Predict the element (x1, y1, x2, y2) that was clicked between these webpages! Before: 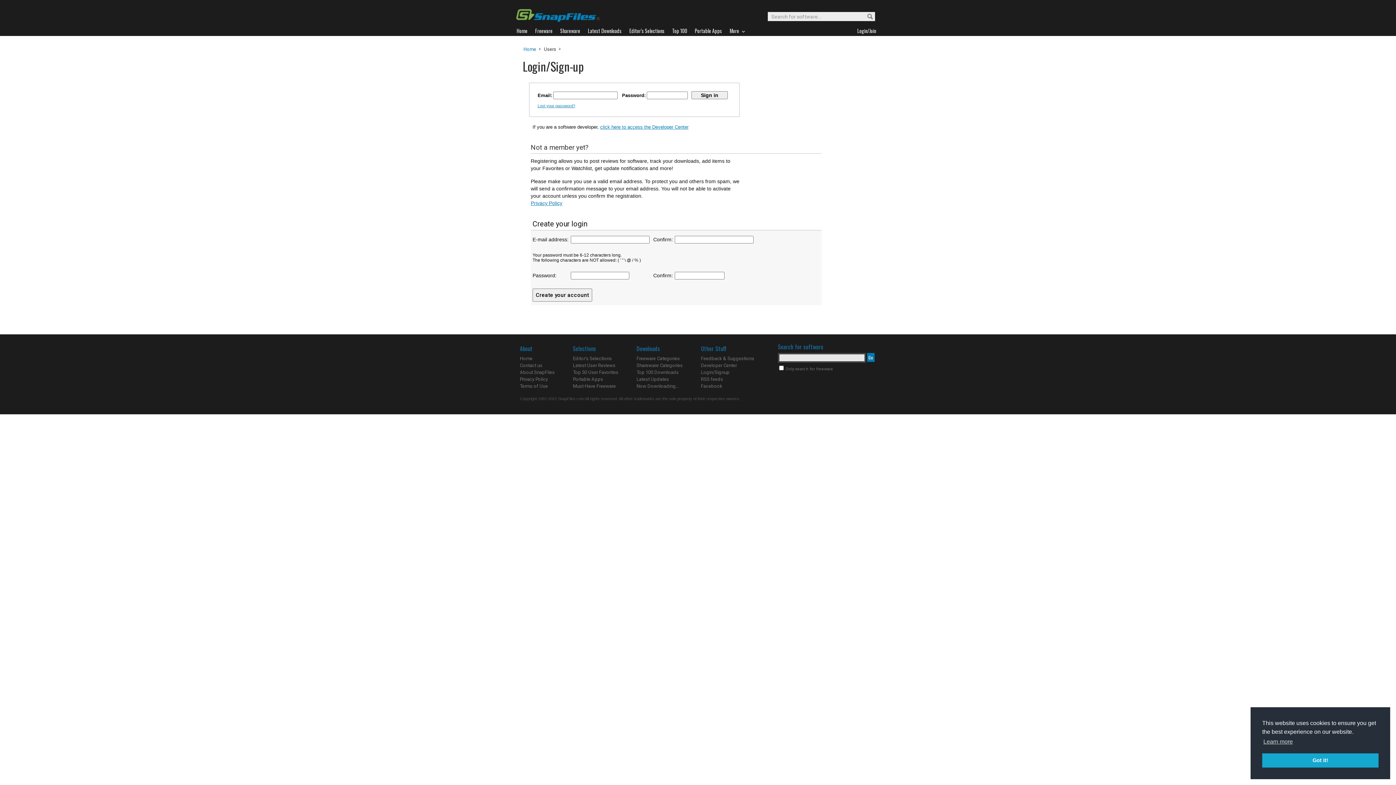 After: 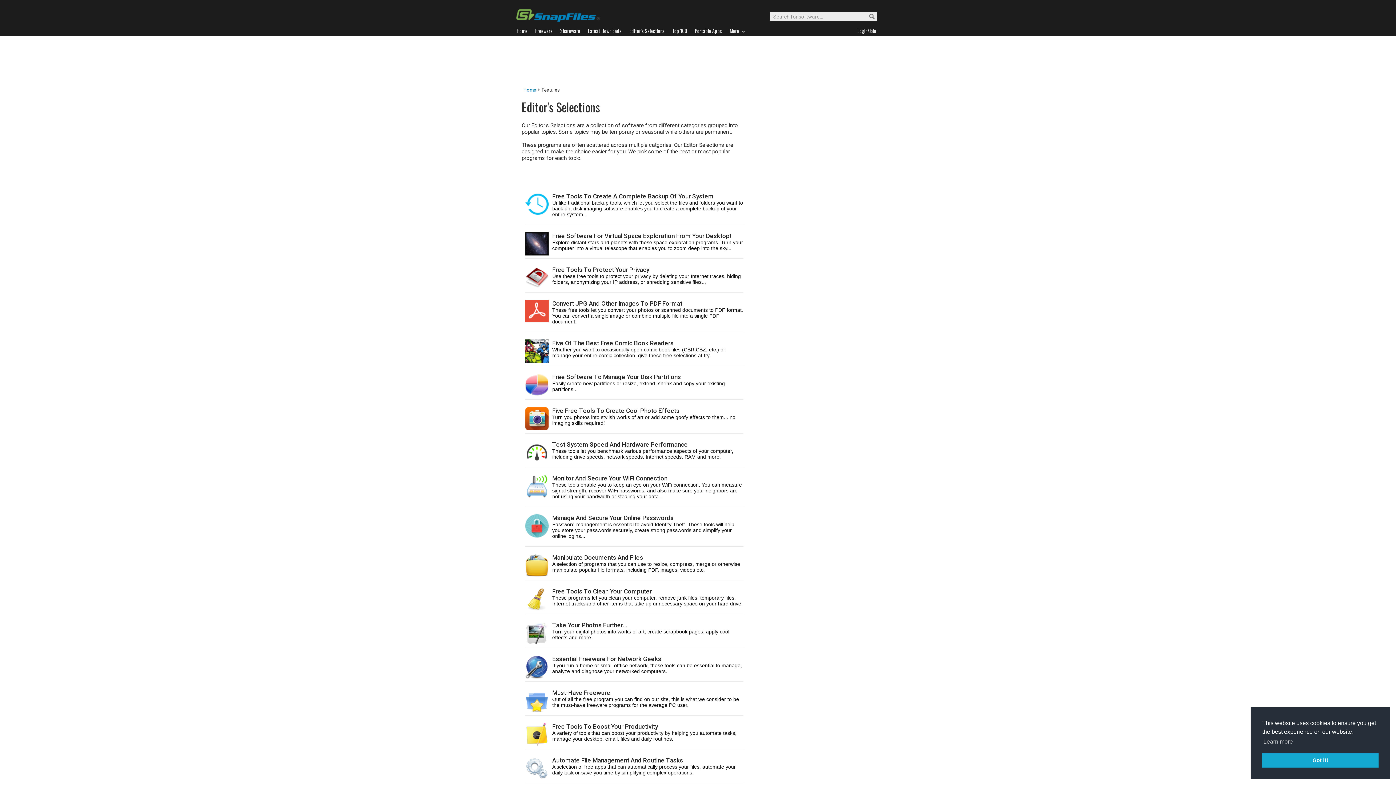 Action: bbox: (573, 356, 612, 361) label: Editor's Selections